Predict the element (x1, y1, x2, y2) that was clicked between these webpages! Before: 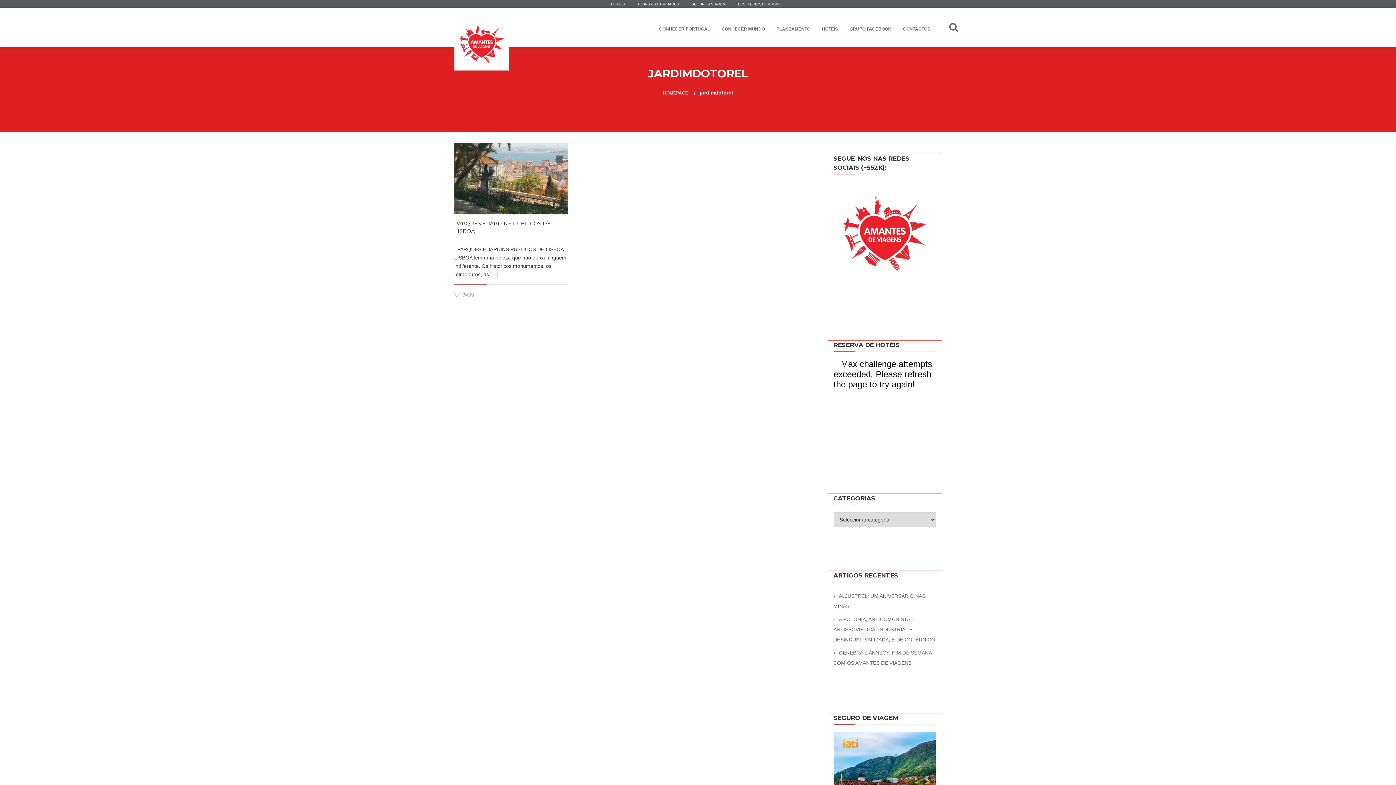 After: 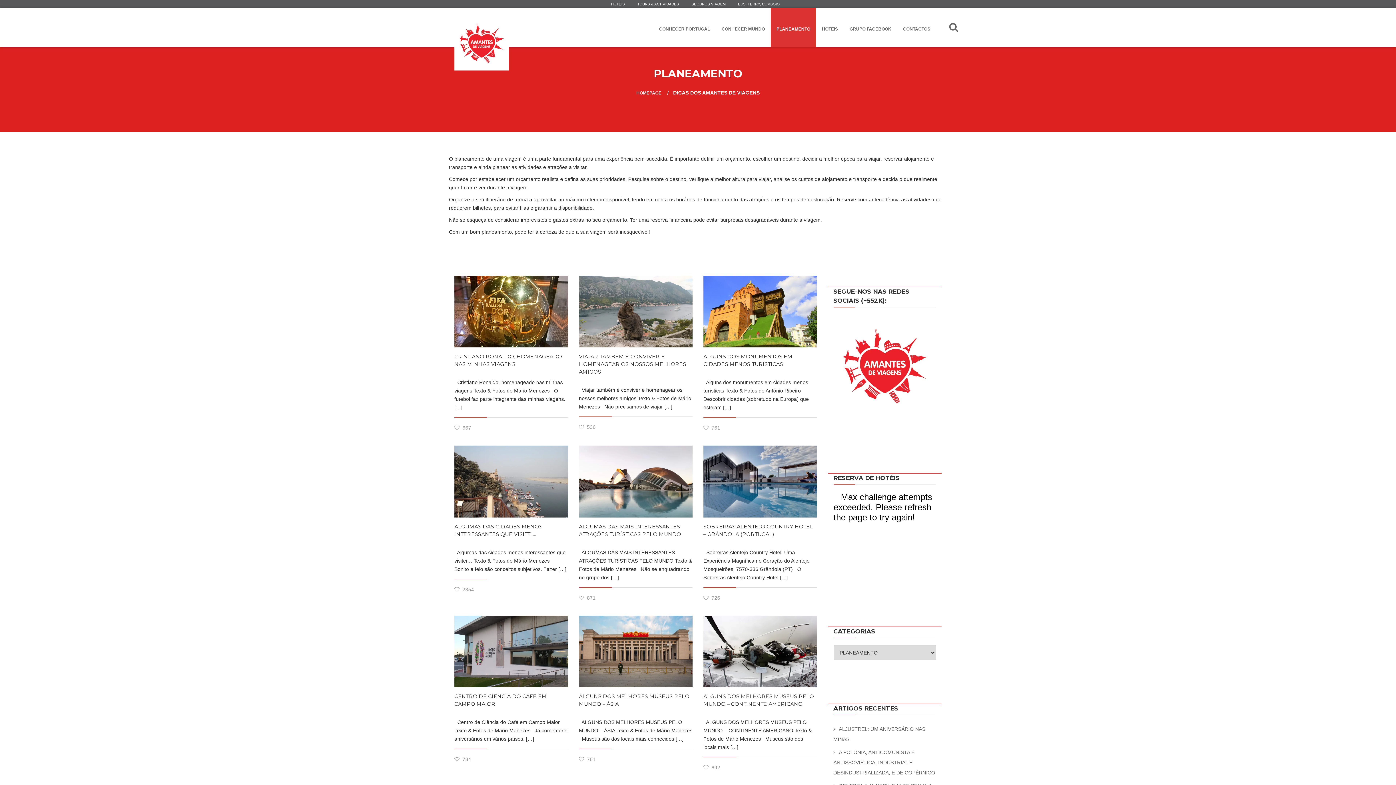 Action: label: PLANEAMENTO bbox: (776, 25, 810, 32)